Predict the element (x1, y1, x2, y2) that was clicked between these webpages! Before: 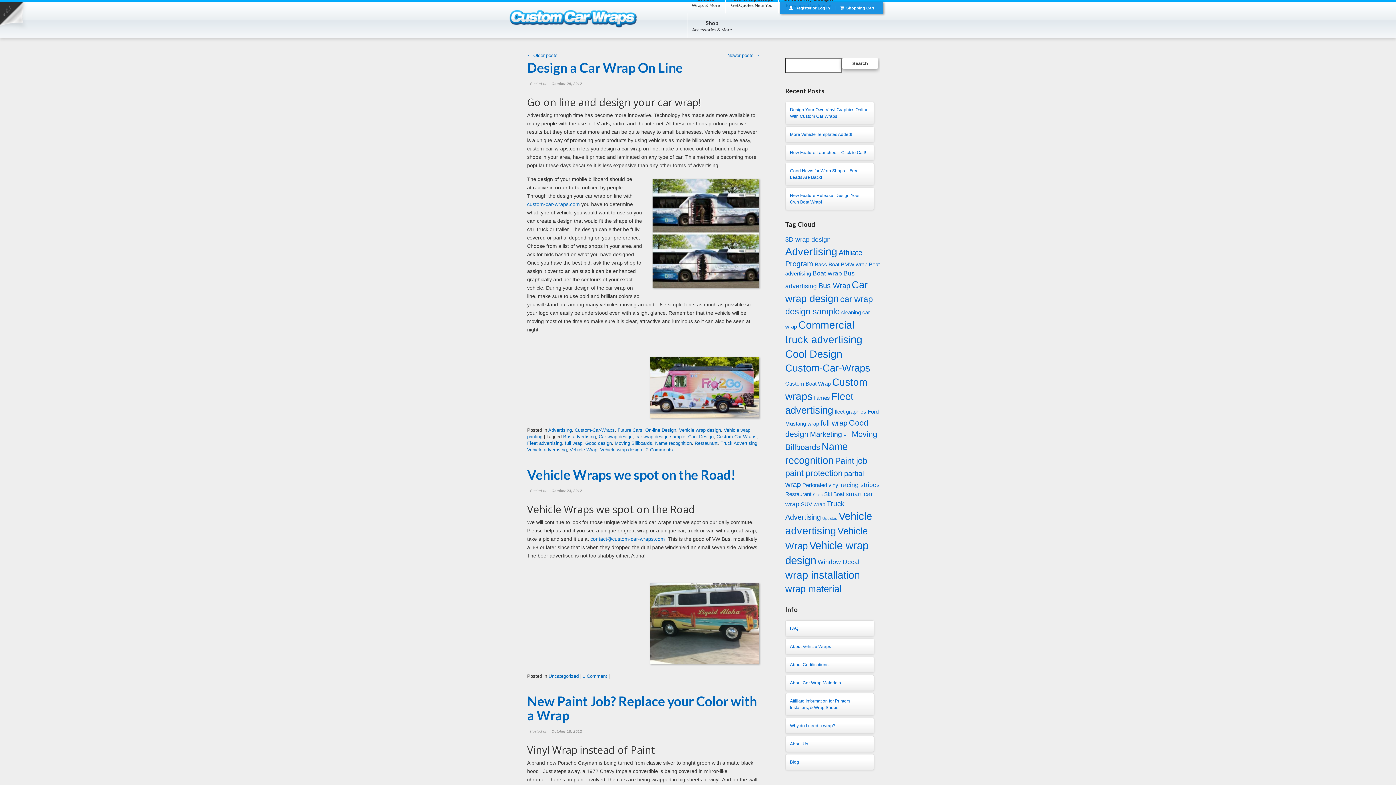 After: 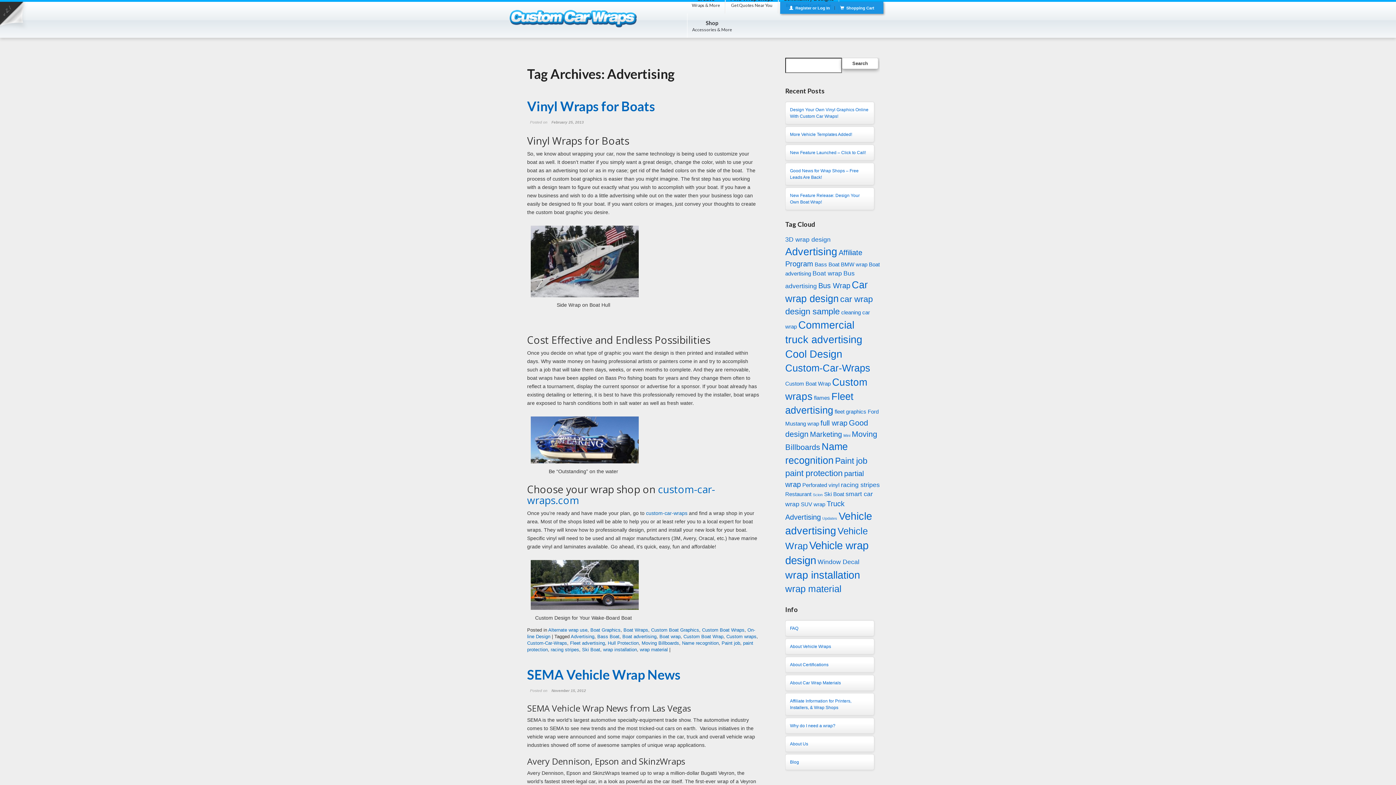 Action: label: Advertising bbox: (785, 245, 837, 257)